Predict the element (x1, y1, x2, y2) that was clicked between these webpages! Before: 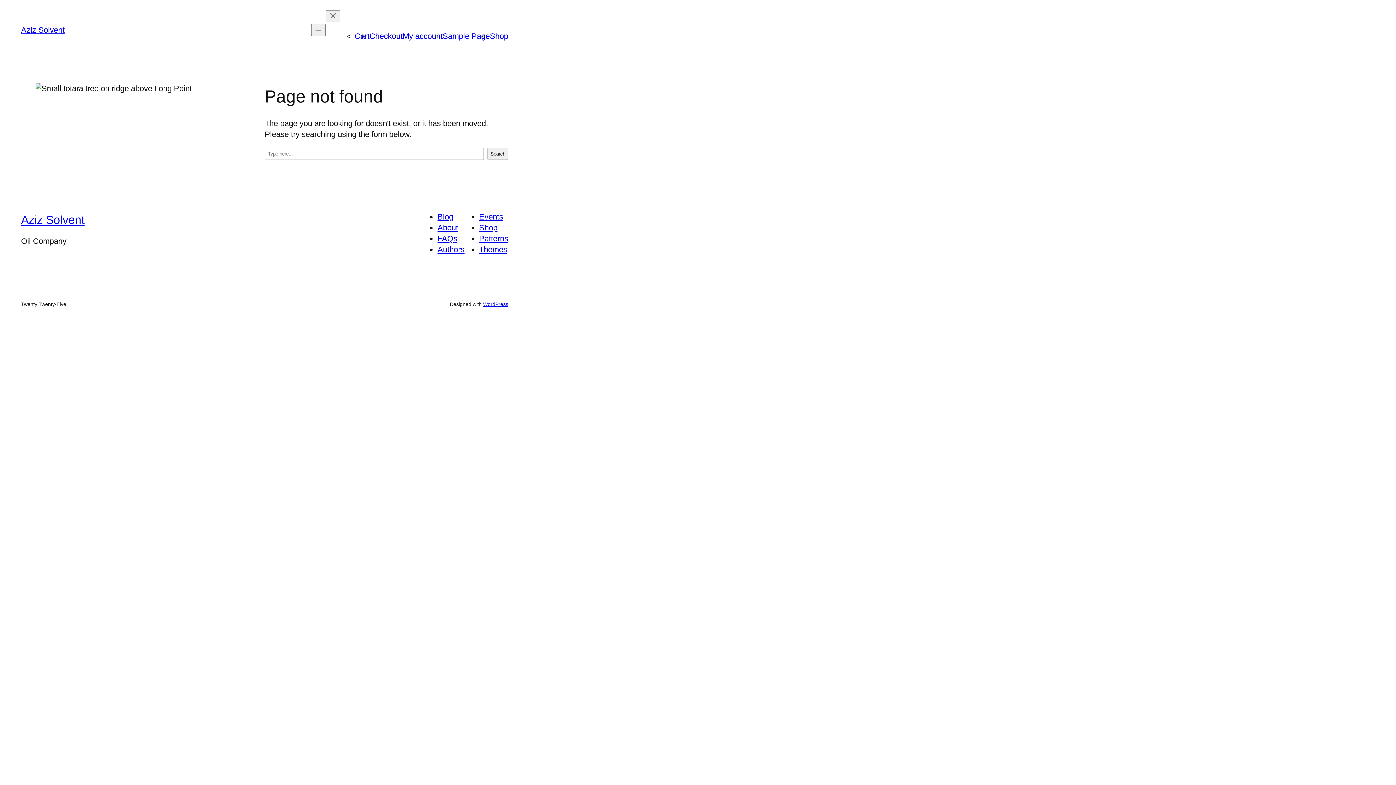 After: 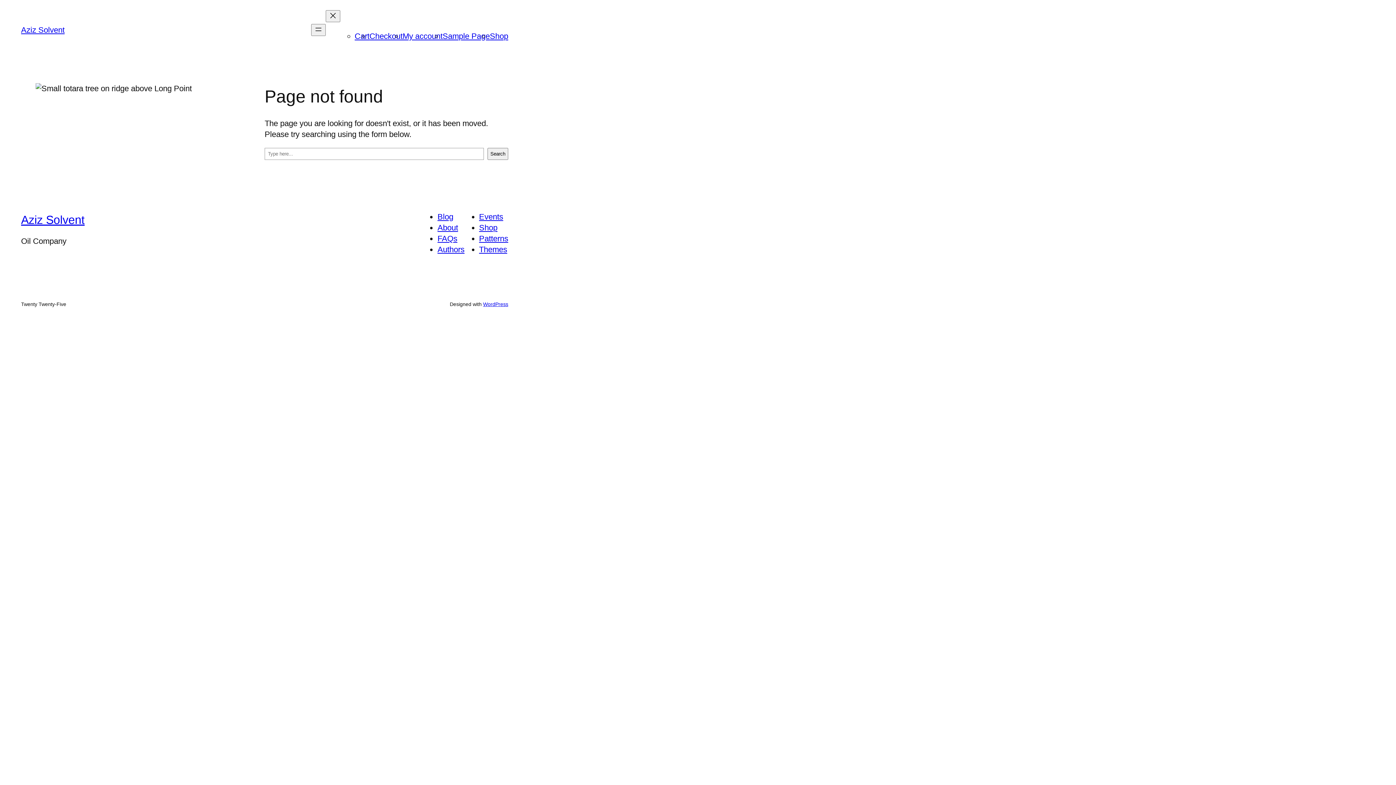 Action: label: Blog bbox: (437, 212, 453, 221)